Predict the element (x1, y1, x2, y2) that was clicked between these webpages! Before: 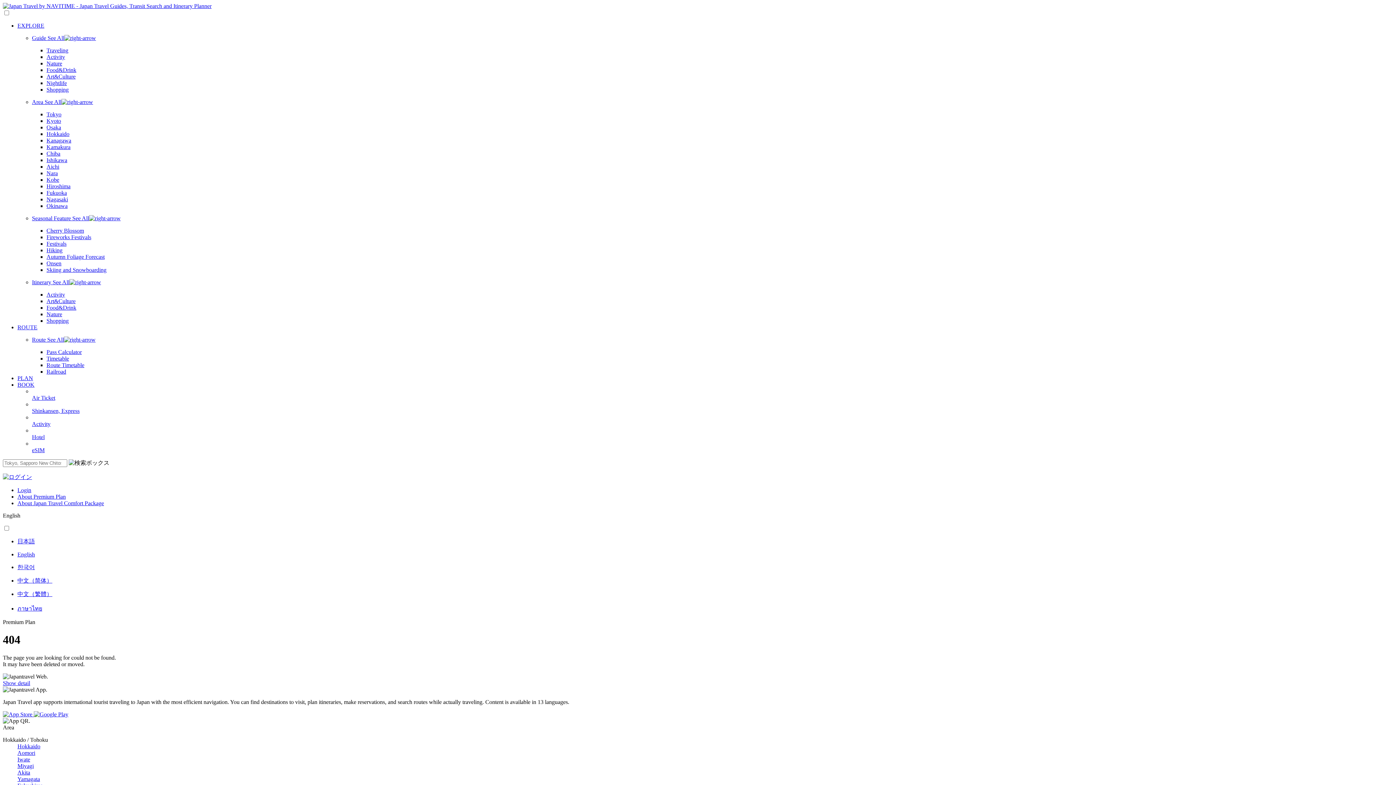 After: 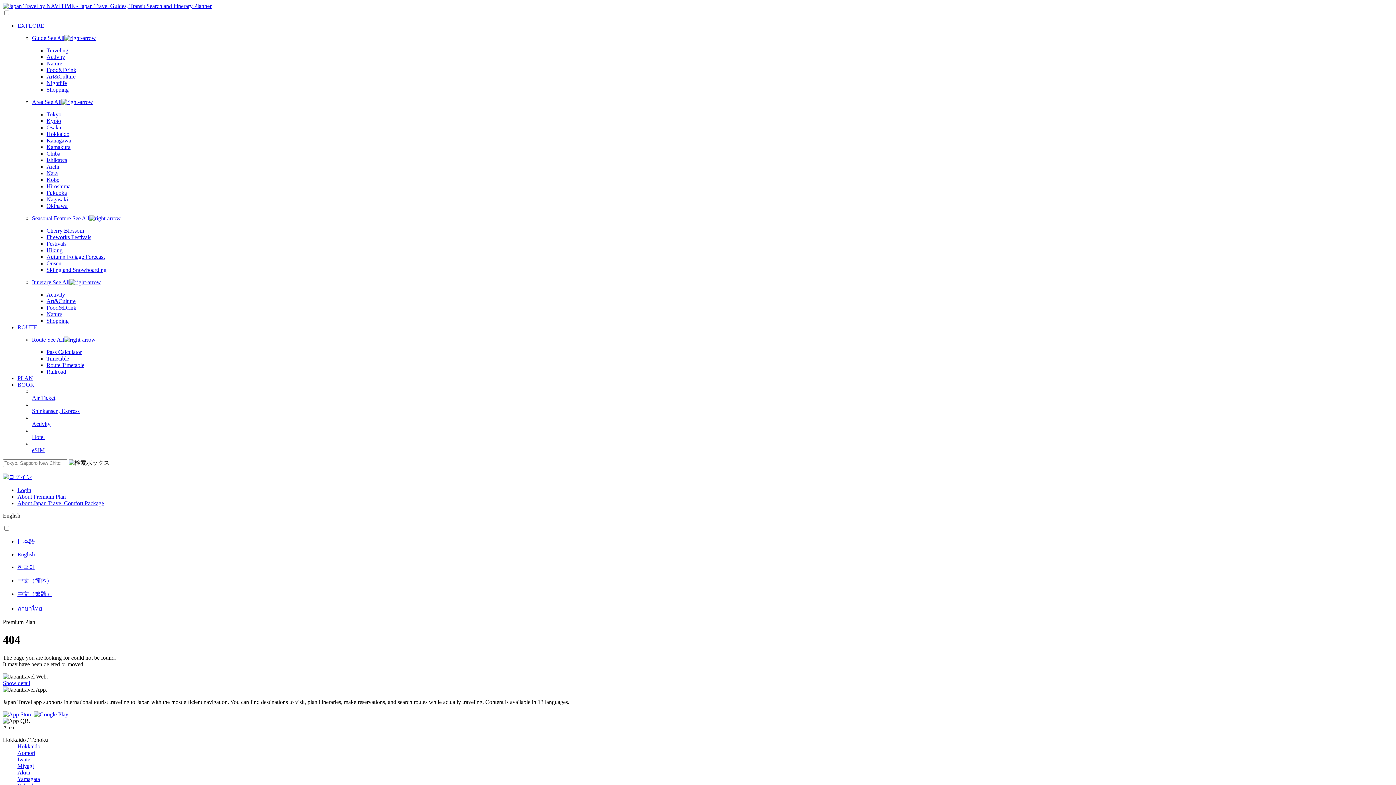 Action: label: Iwate bbox: (17, 756, 30, 762)